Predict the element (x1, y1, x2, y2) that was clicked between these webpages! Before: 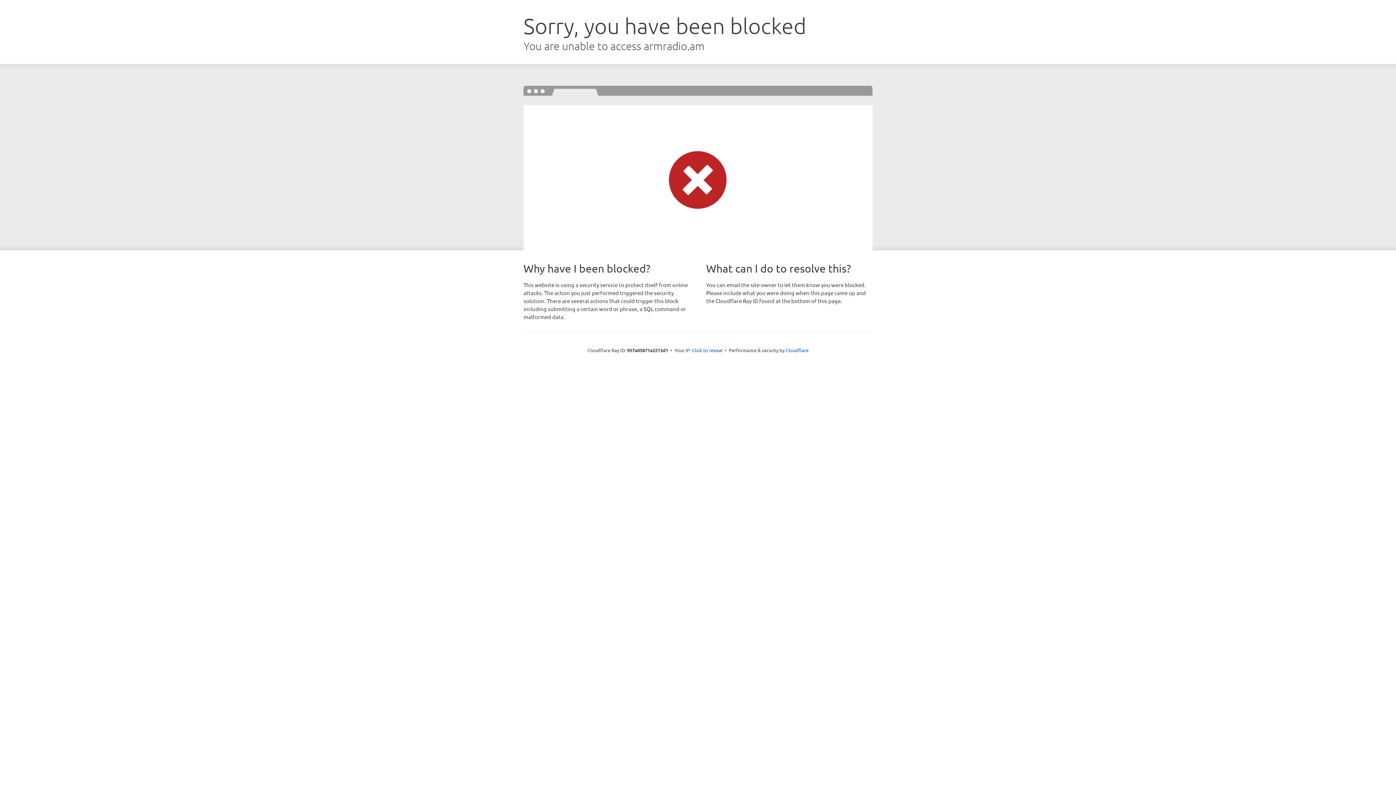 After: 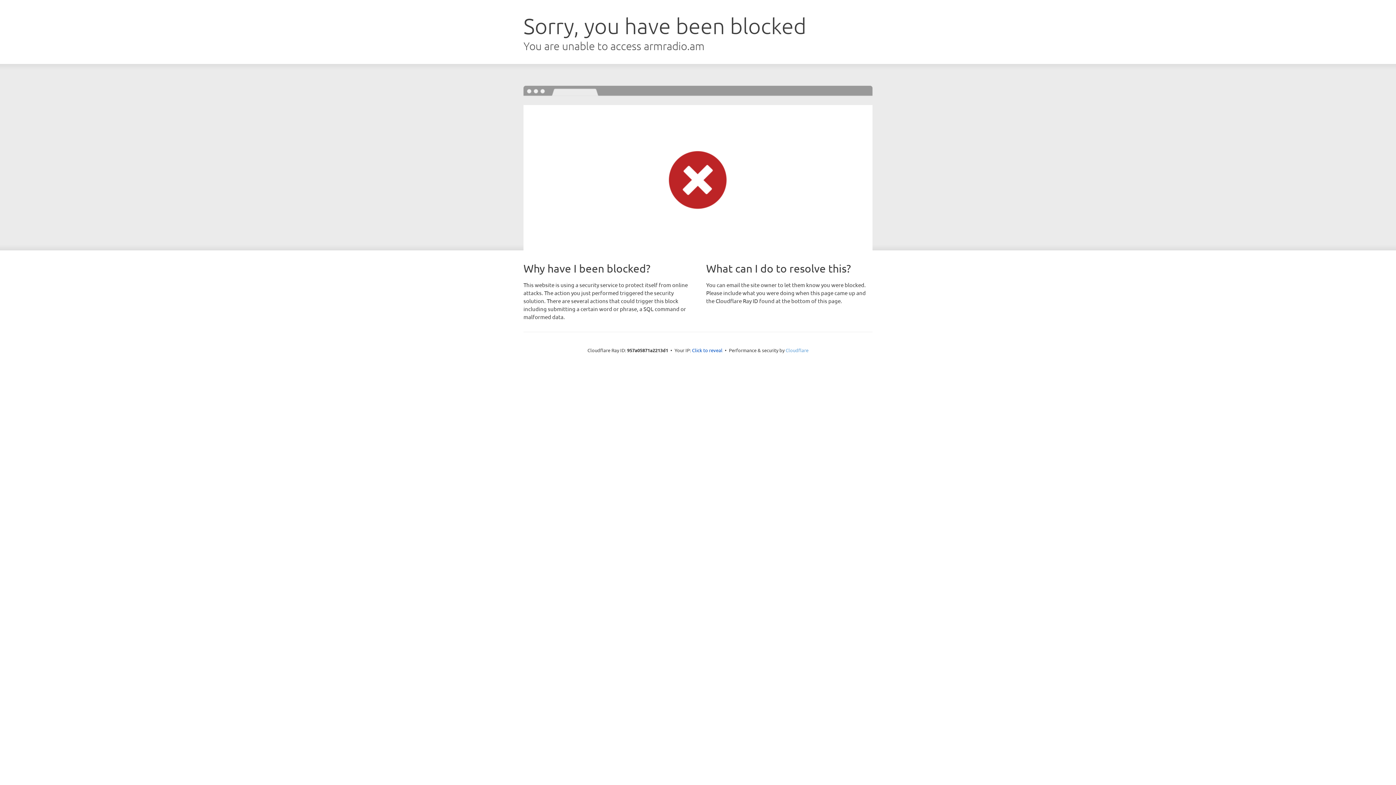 Action: bbox: (785, 347, 808, 353) label: Cloudflare